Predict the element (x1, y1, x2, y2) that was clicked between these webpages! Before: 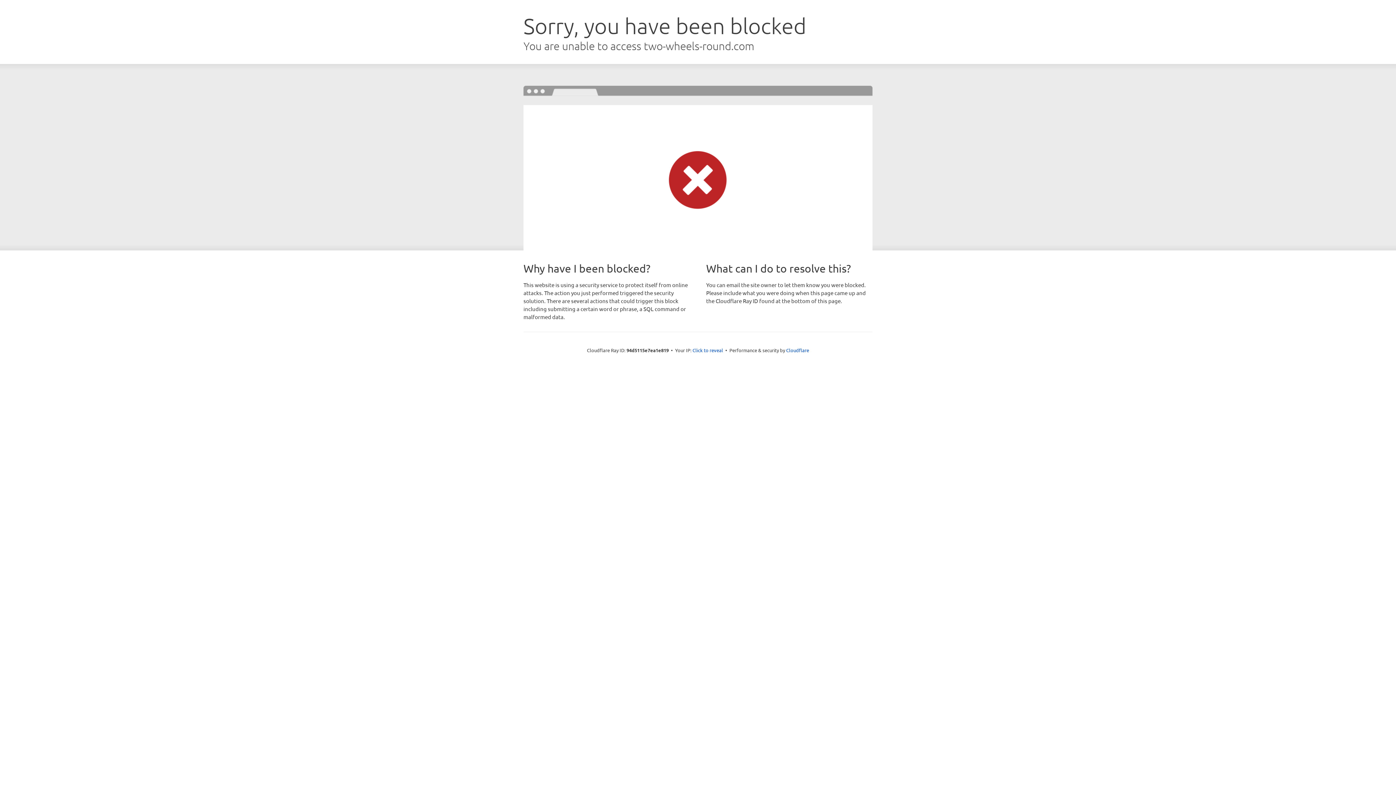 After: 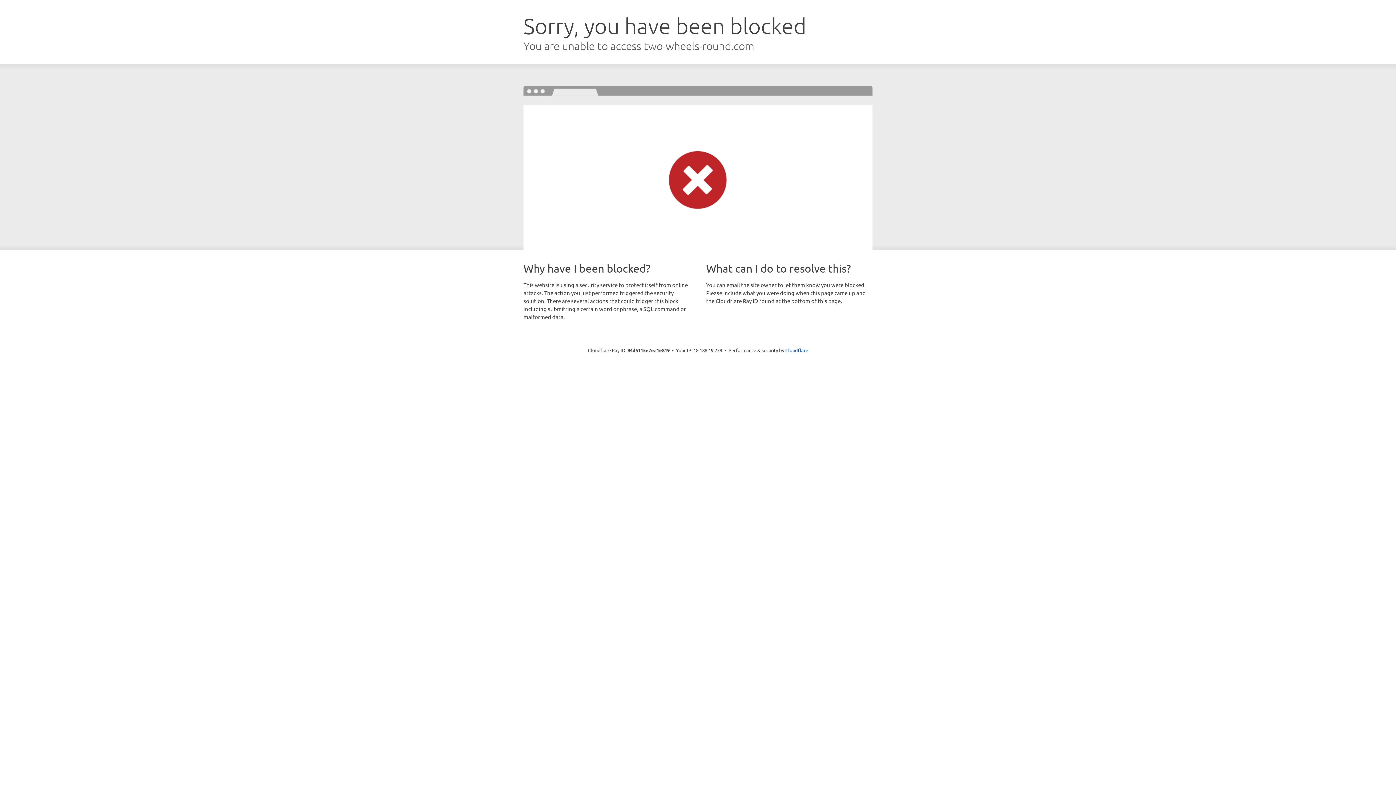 Action: label: Click to reveal bbox: (692, 346, 723, 353)